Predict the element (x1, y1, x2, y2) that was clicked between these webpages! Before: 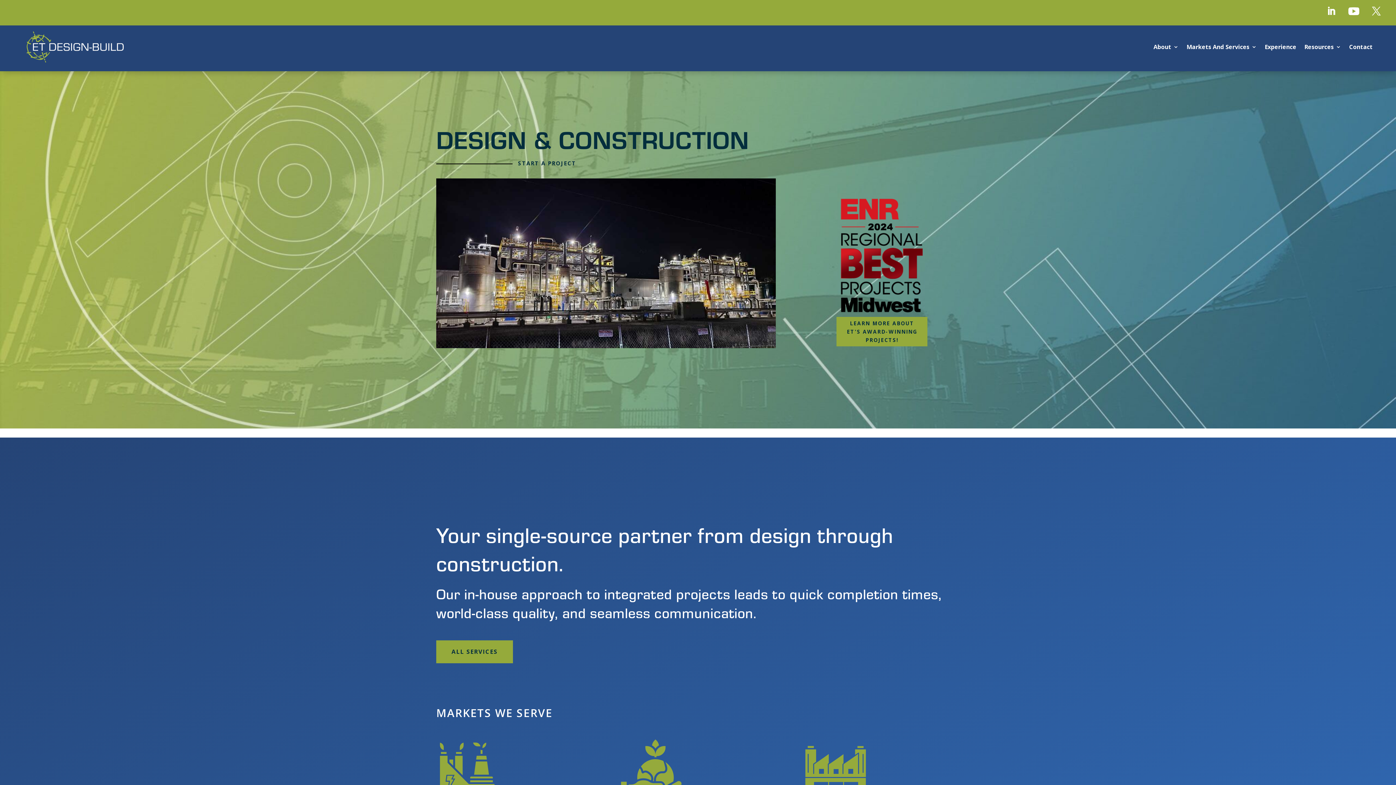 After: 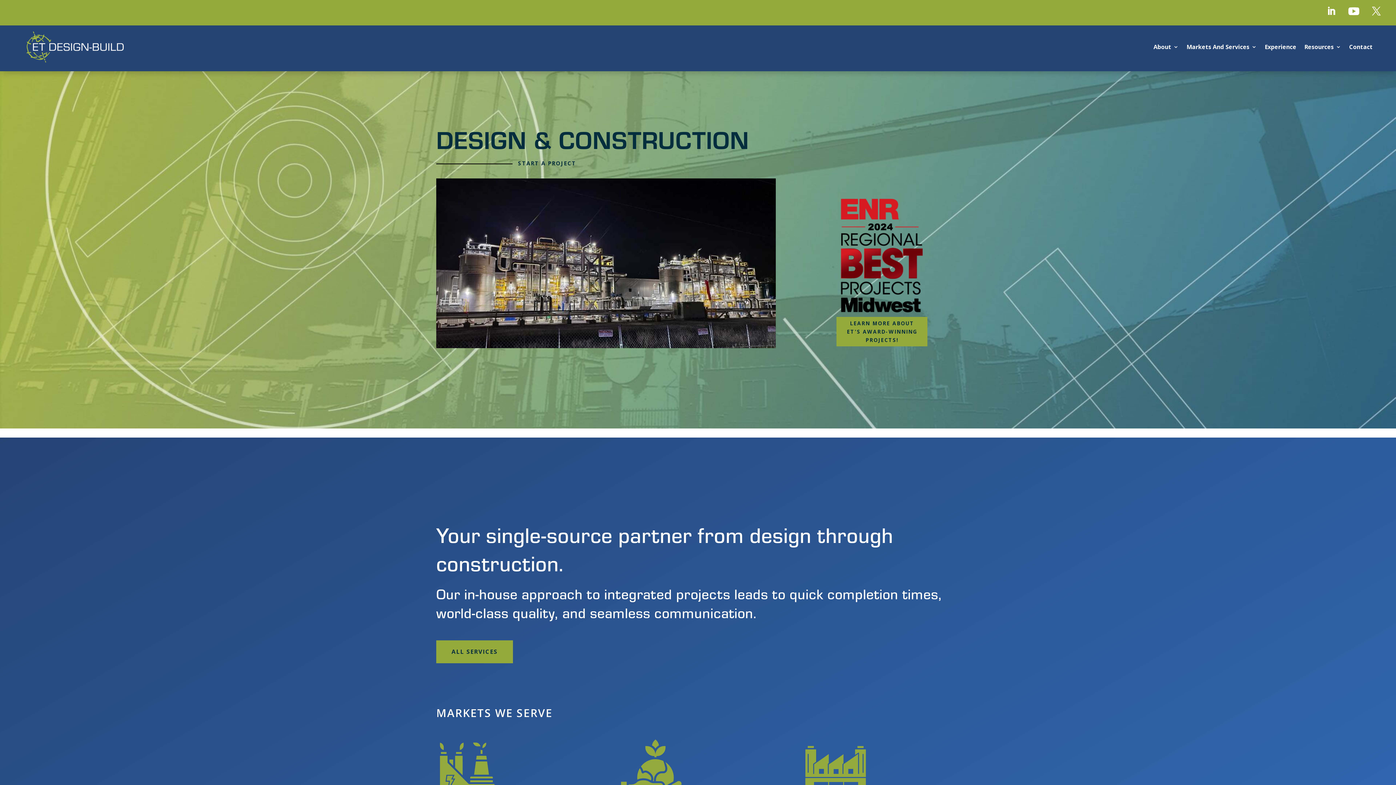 Action: bbox: (1368, 2, 1385, 20)